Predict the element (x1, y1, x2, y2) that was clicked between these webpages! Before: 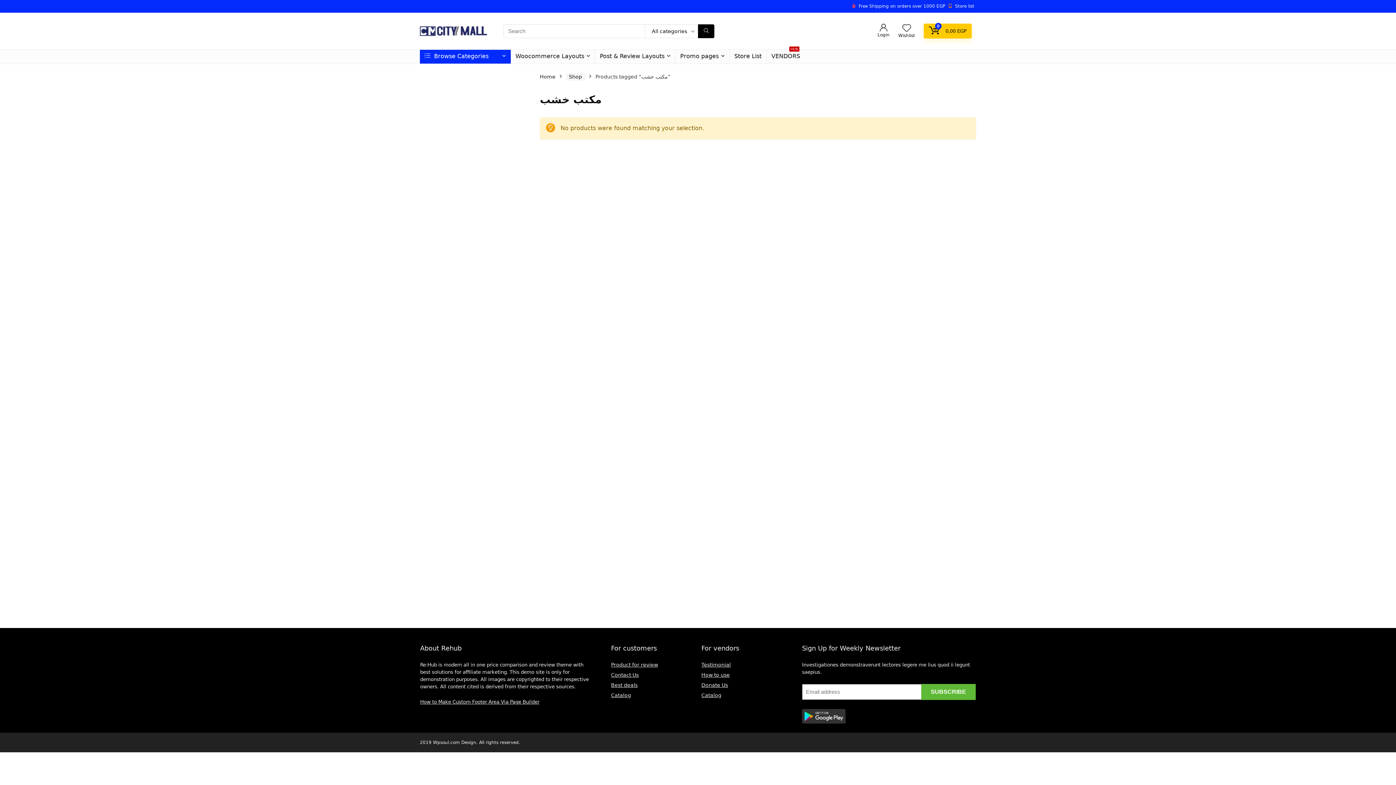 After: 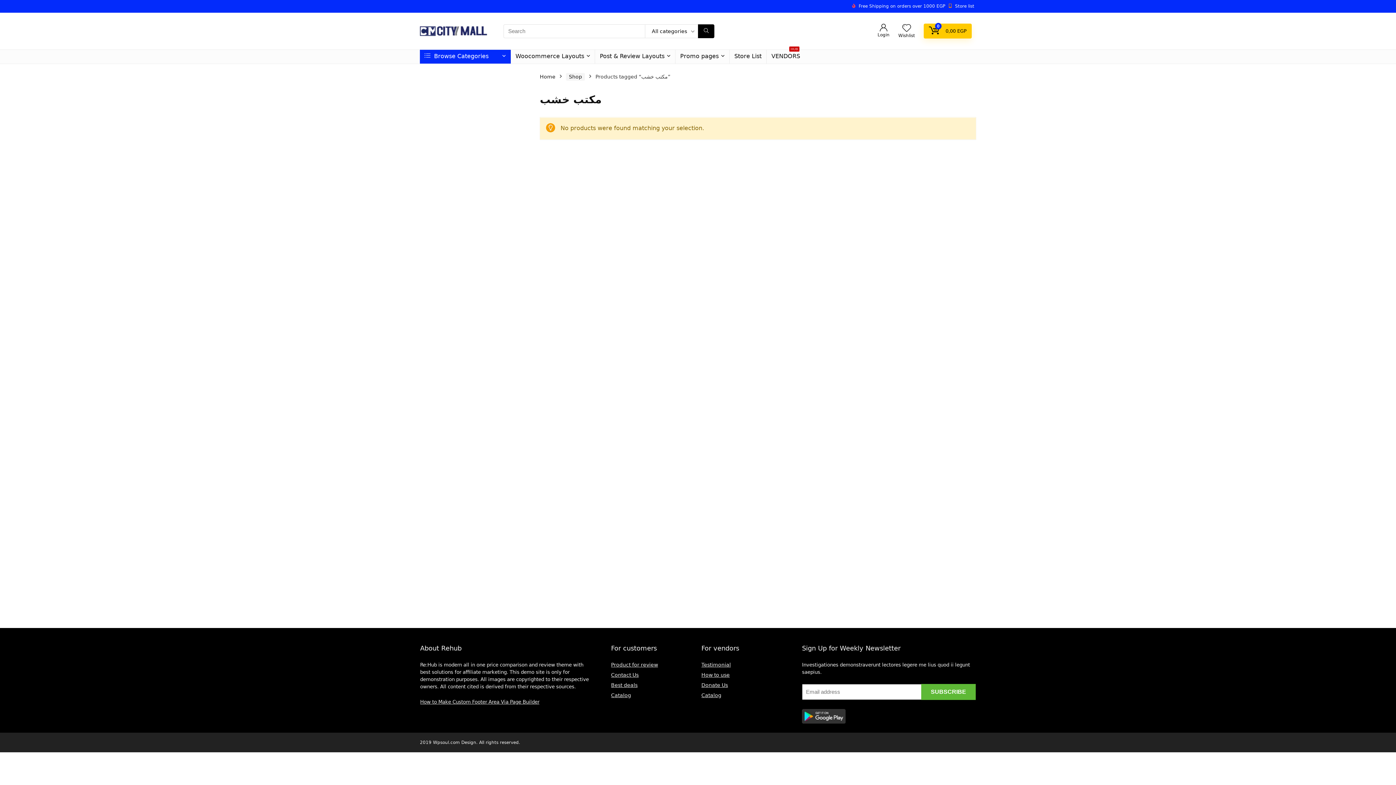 Action: bbox: (611, 672, 638, 678) label: Contact Us